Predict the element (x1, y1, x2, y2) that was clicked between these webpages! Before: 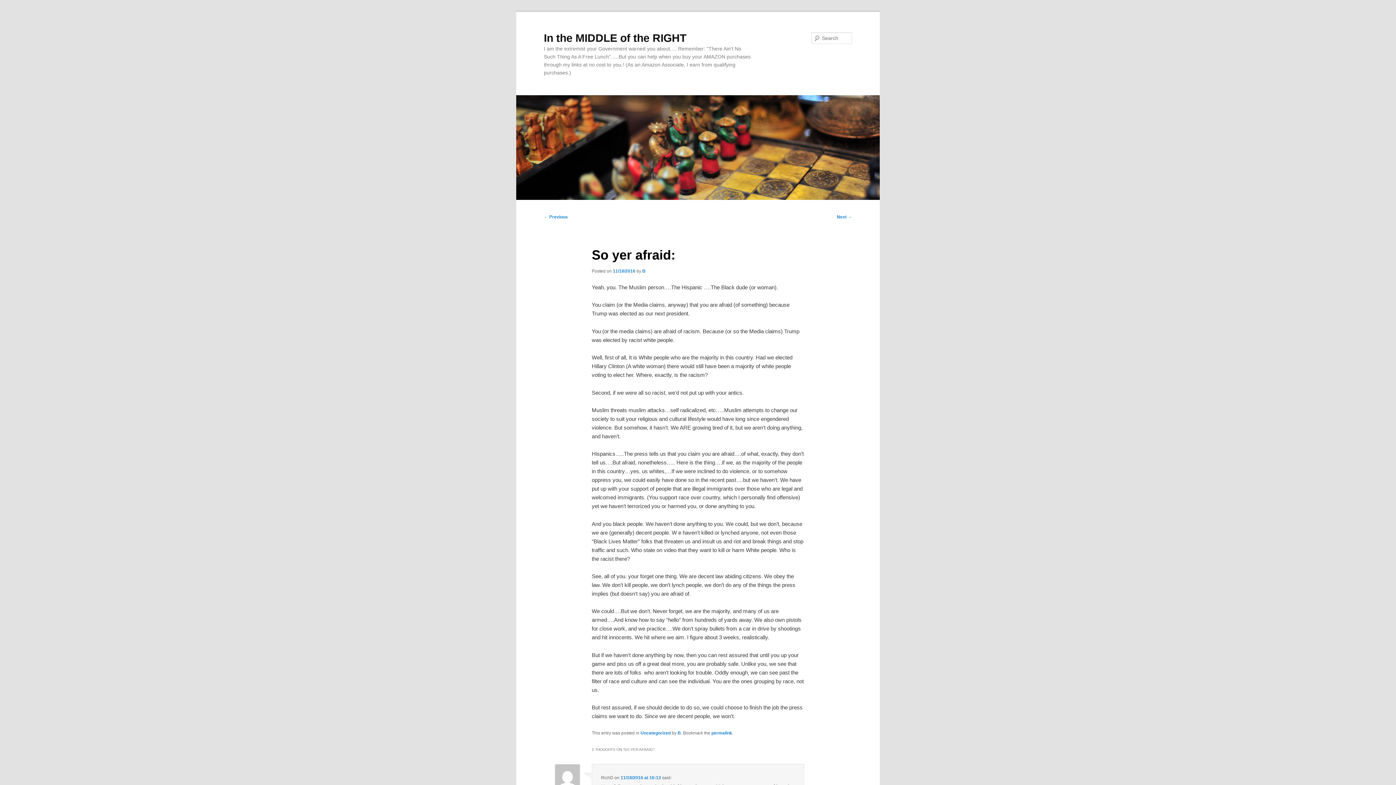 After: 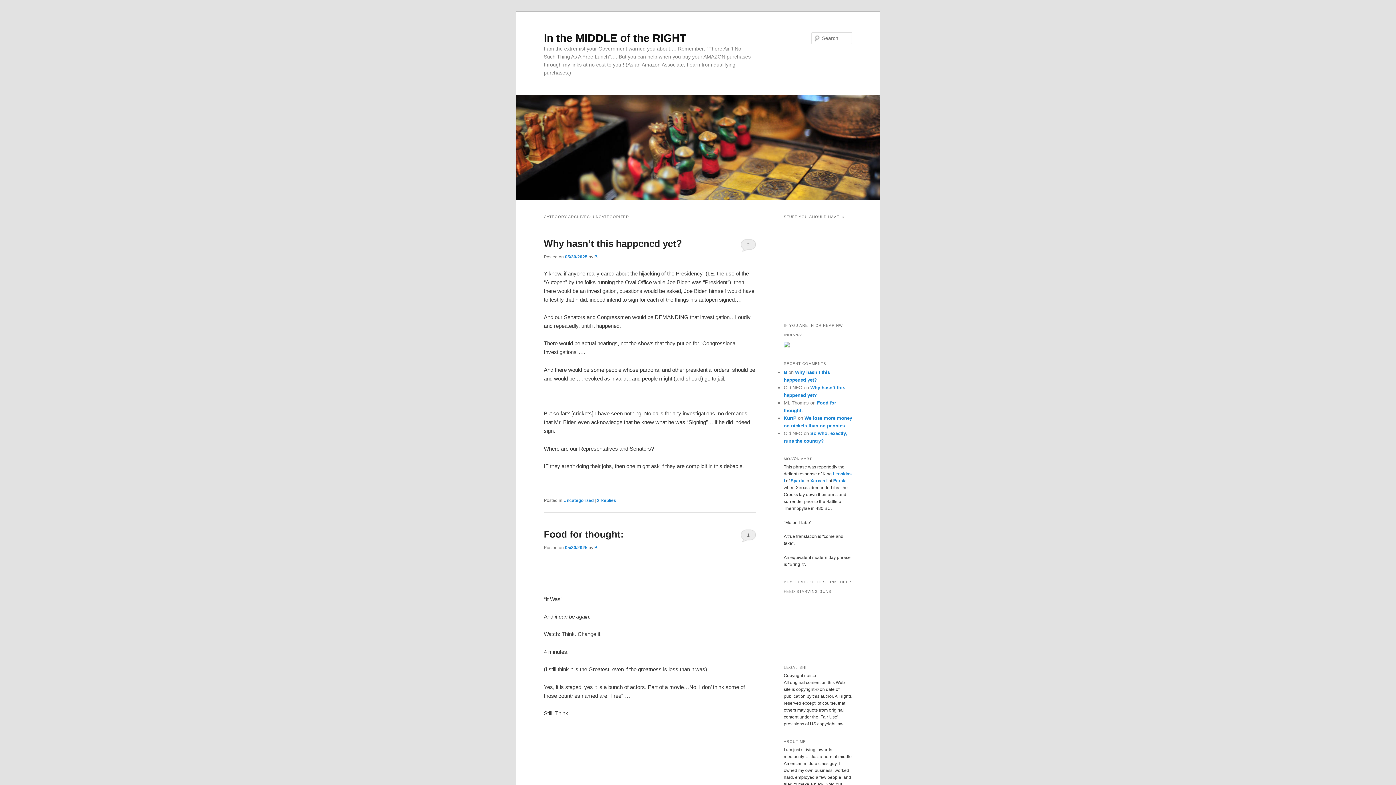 Action: bbox: (640, 730, 670, 735) label: Uncategorized